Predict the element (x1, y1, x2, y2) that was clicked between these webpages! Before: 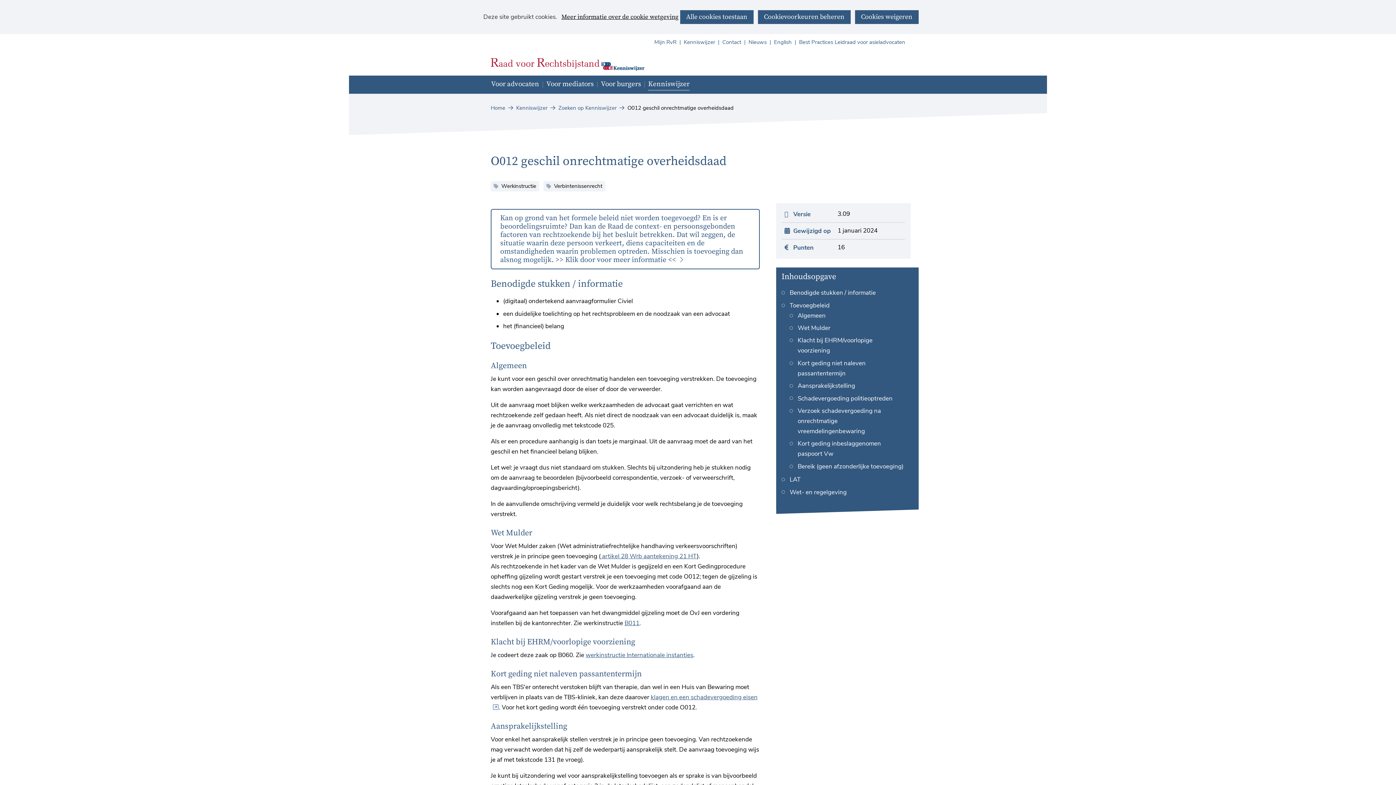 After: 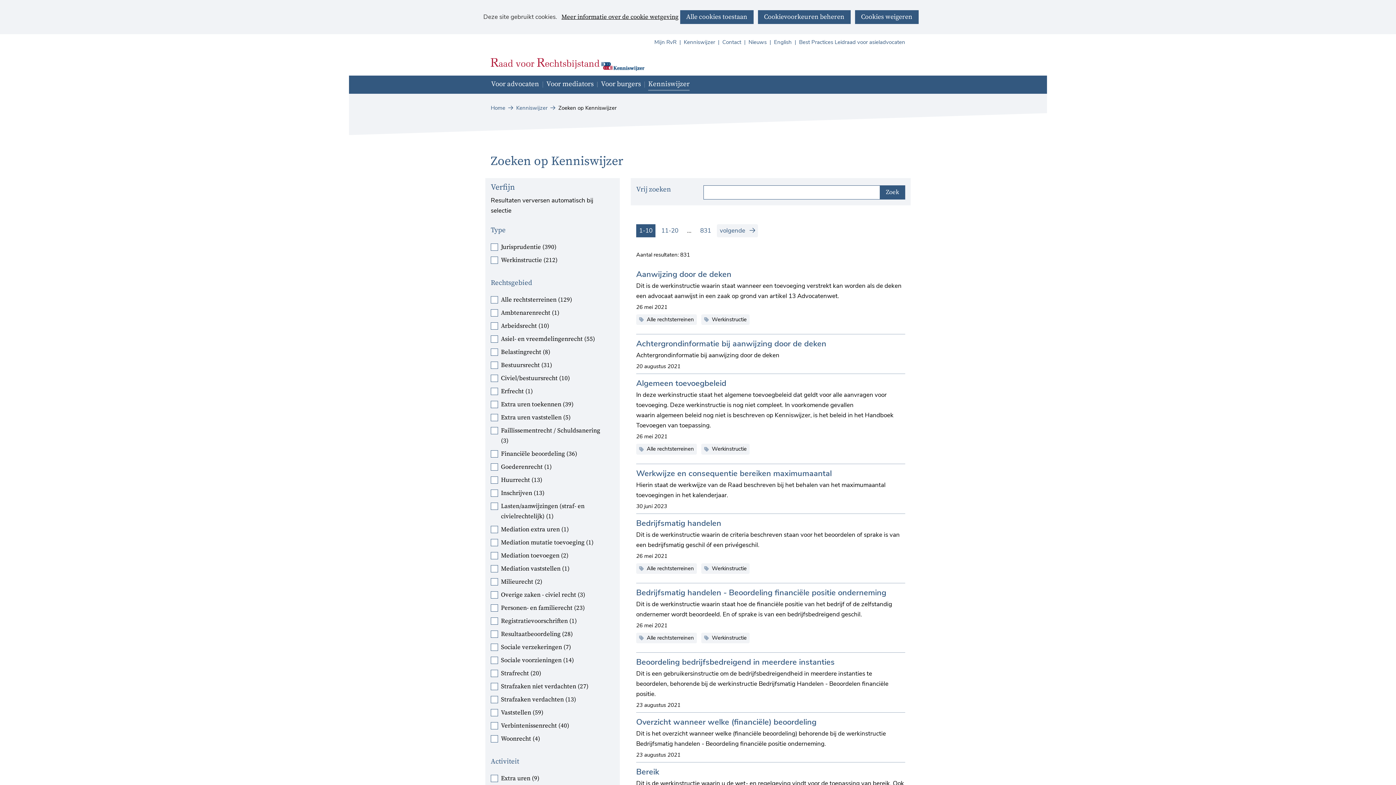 Action: bbox: (558, 104, 626, 111) label: Zoeken op Kenniswijzer